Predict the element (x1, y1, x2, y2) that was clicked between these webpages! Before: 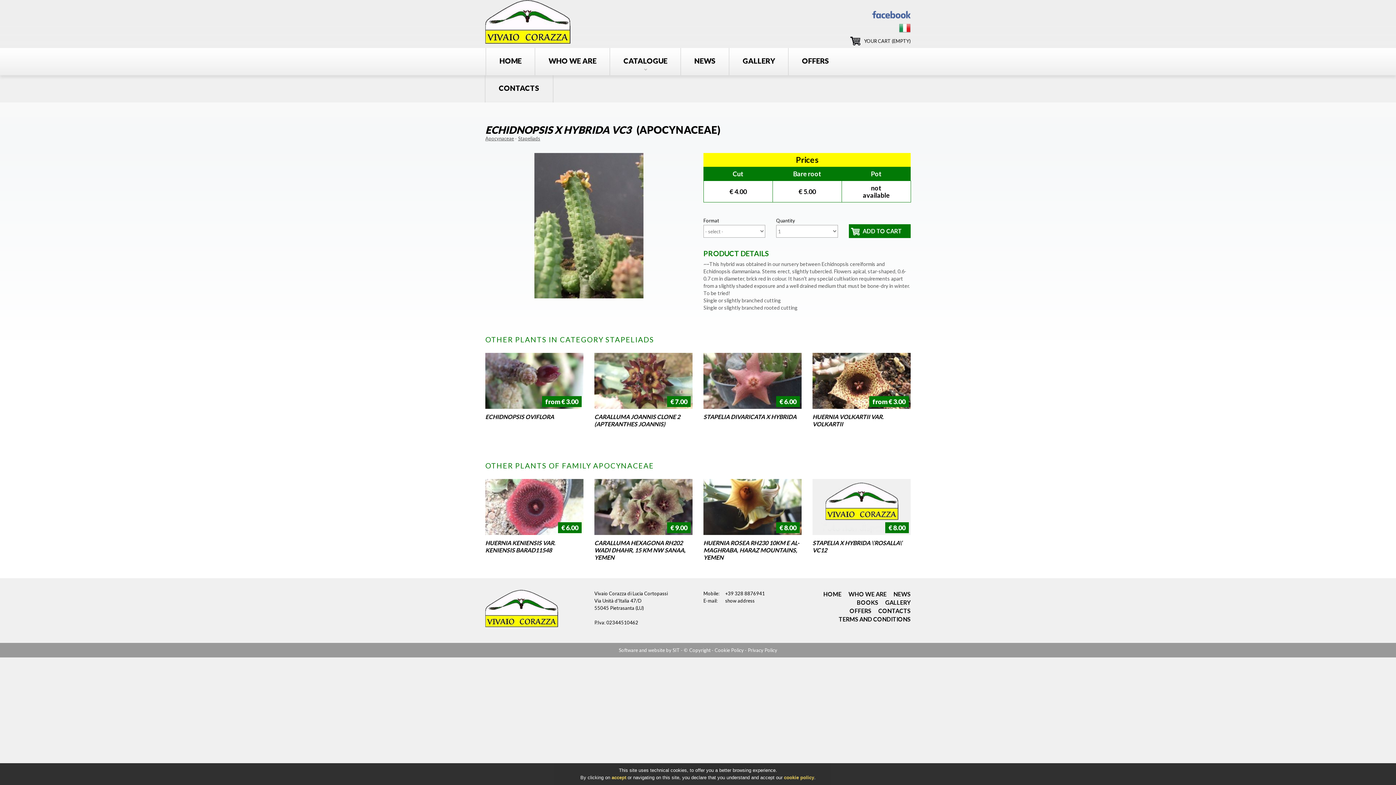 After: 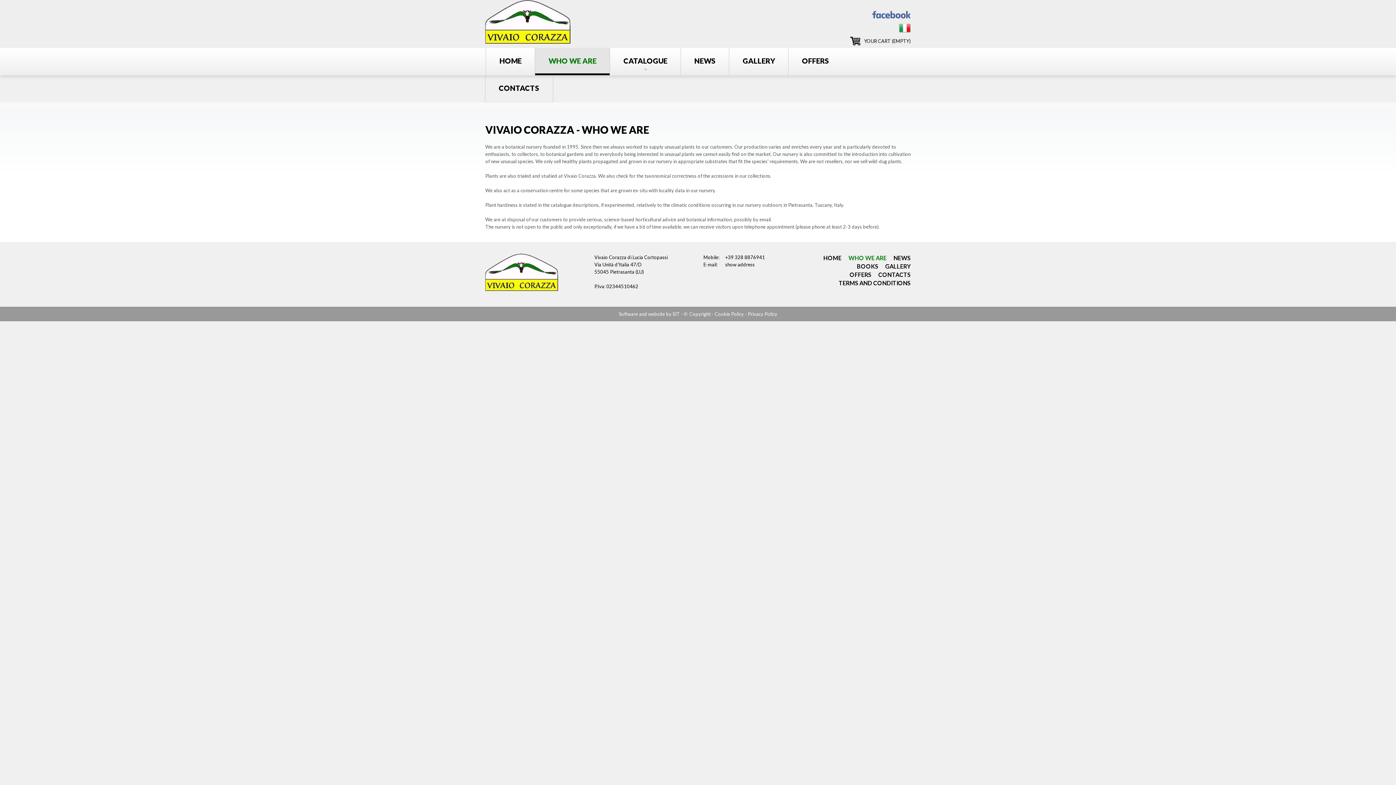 Action: label: WHO WE ARE bbox: (535, 48, 610, 75)